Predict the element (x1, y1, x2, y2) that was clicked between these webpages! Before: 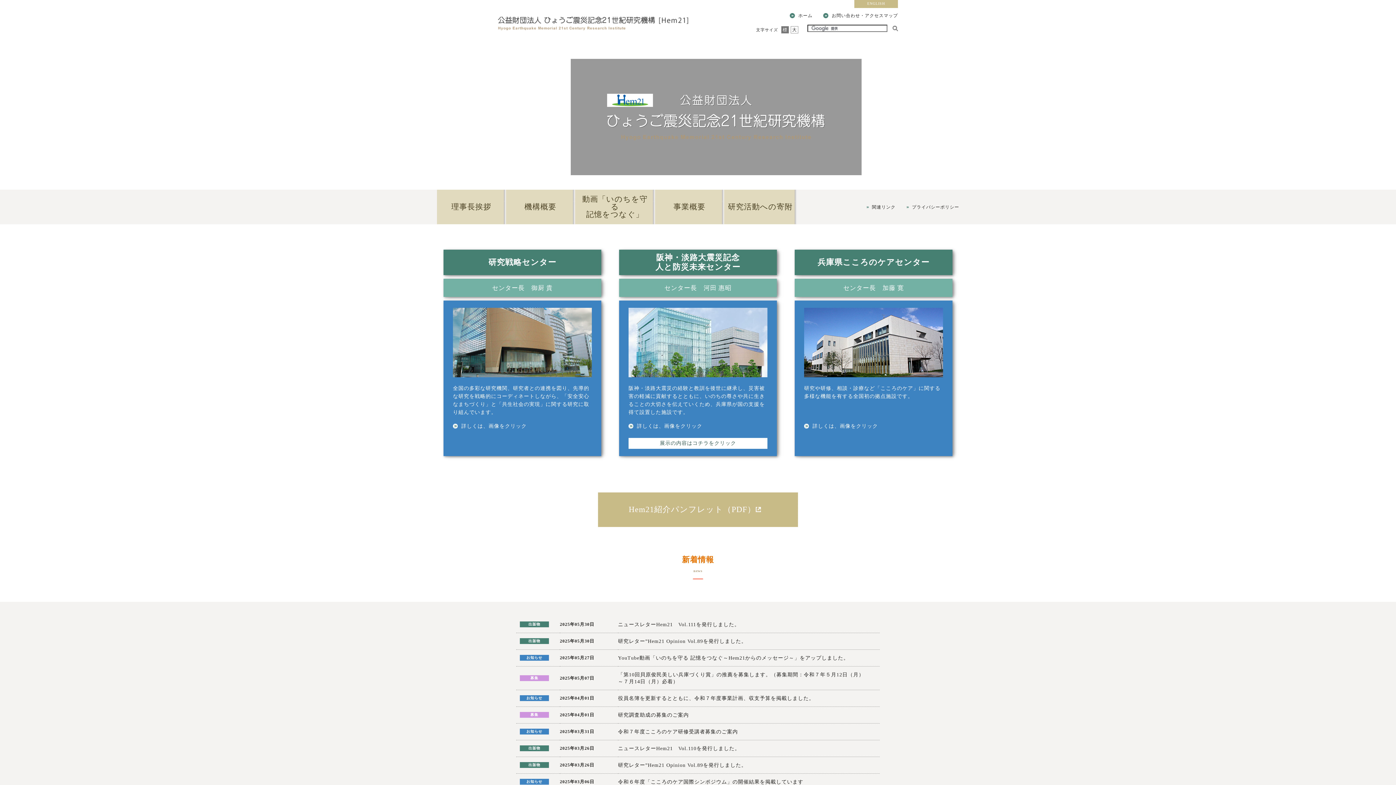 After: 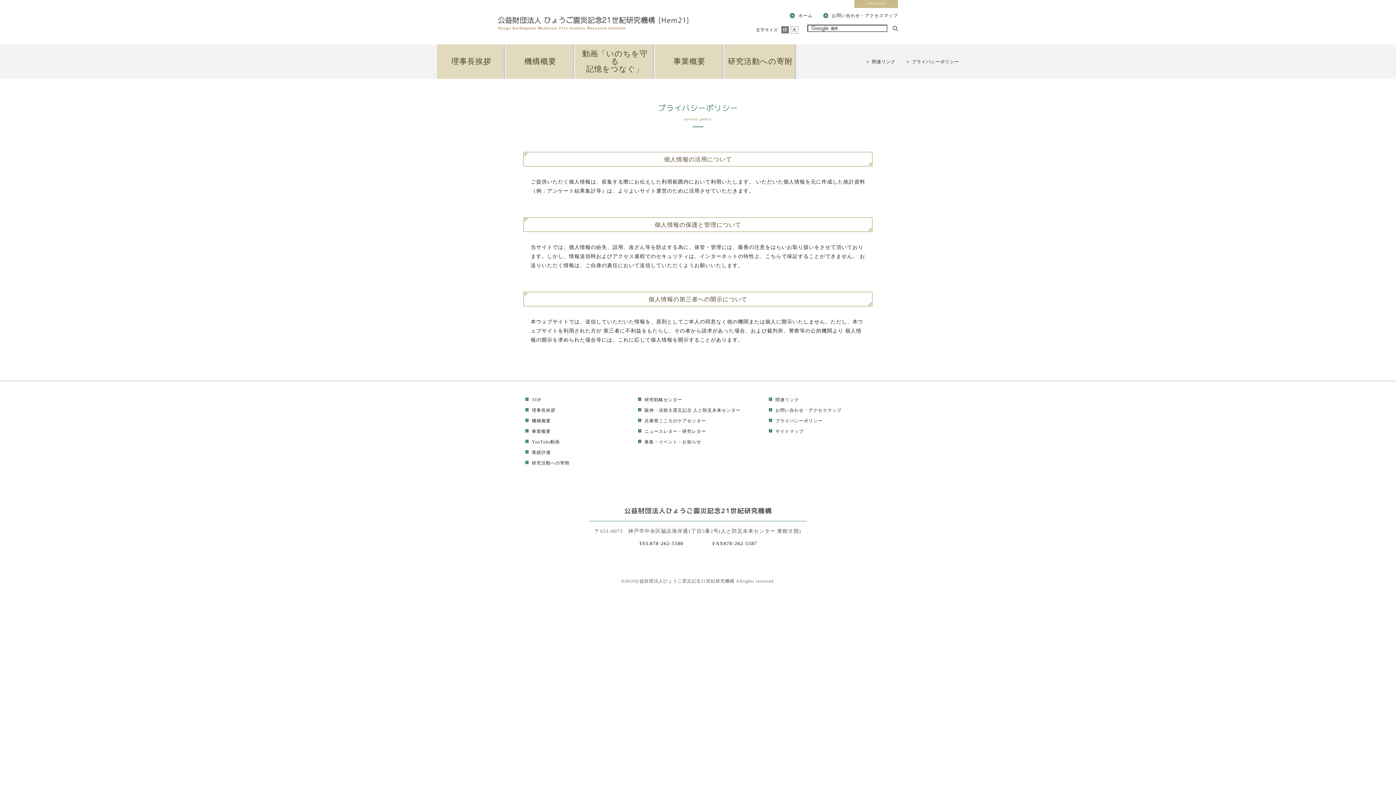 Action: label: プライバシーポリシー bbox: (906, 204, 959, 209)